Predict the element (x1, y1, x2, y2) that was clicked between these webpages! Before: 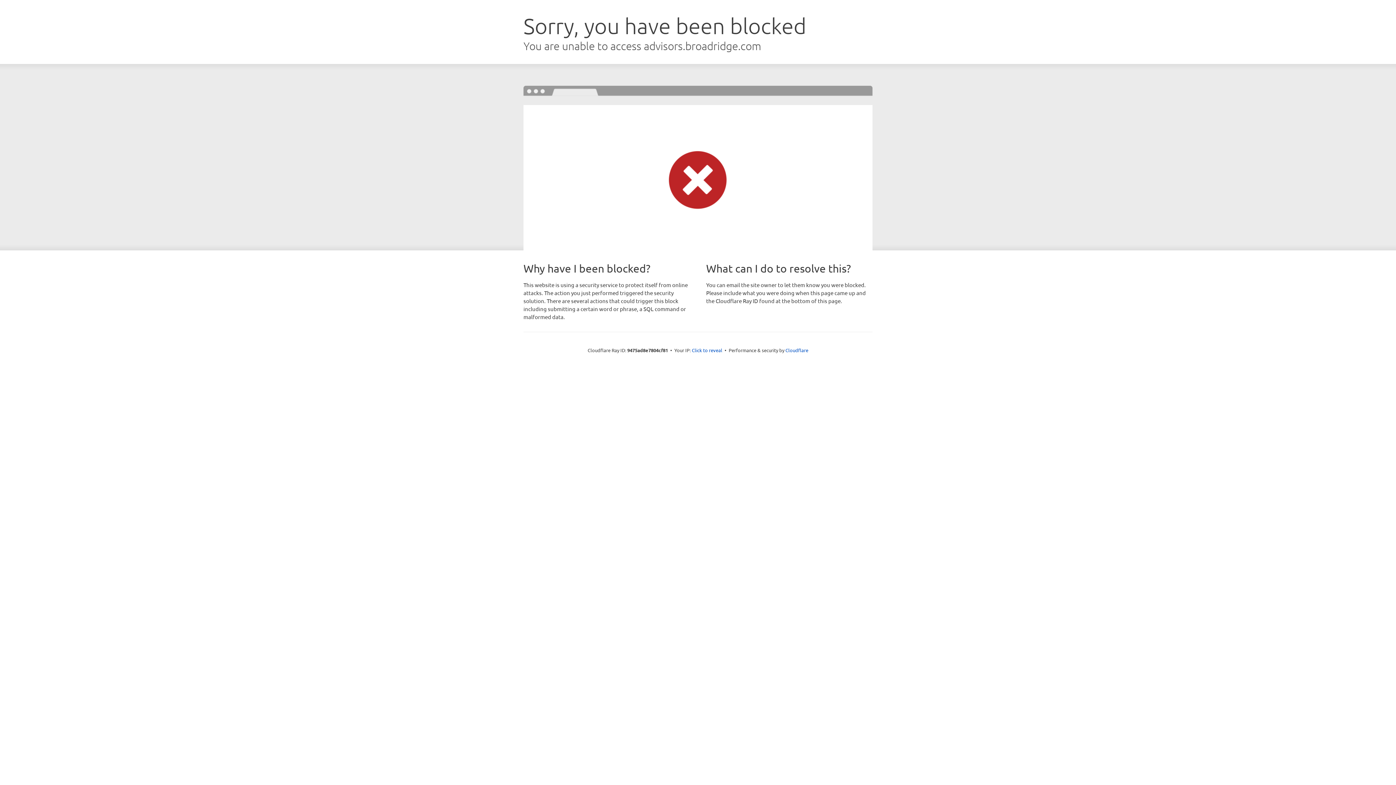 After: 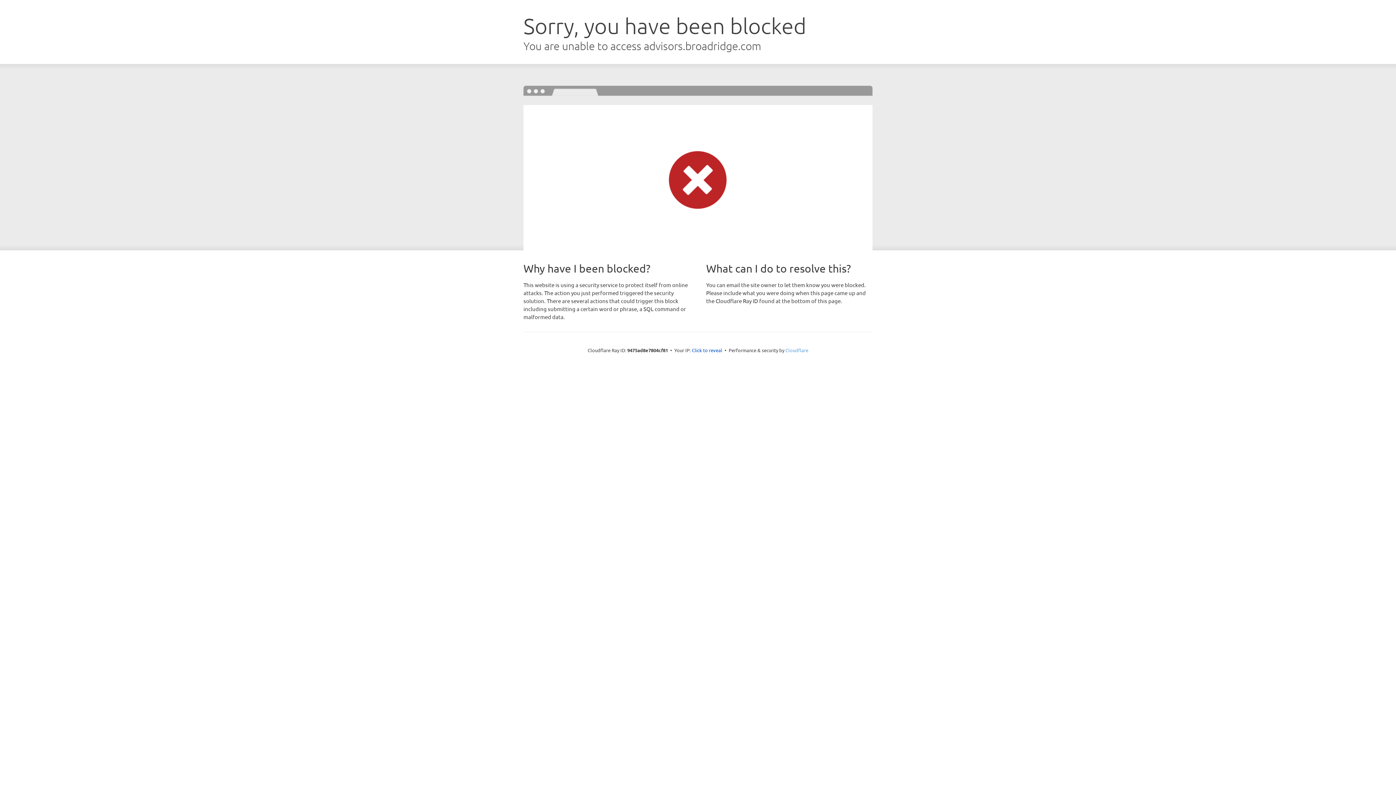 Action: label: Cloudflare bbox: (785, 347, 808, 353)